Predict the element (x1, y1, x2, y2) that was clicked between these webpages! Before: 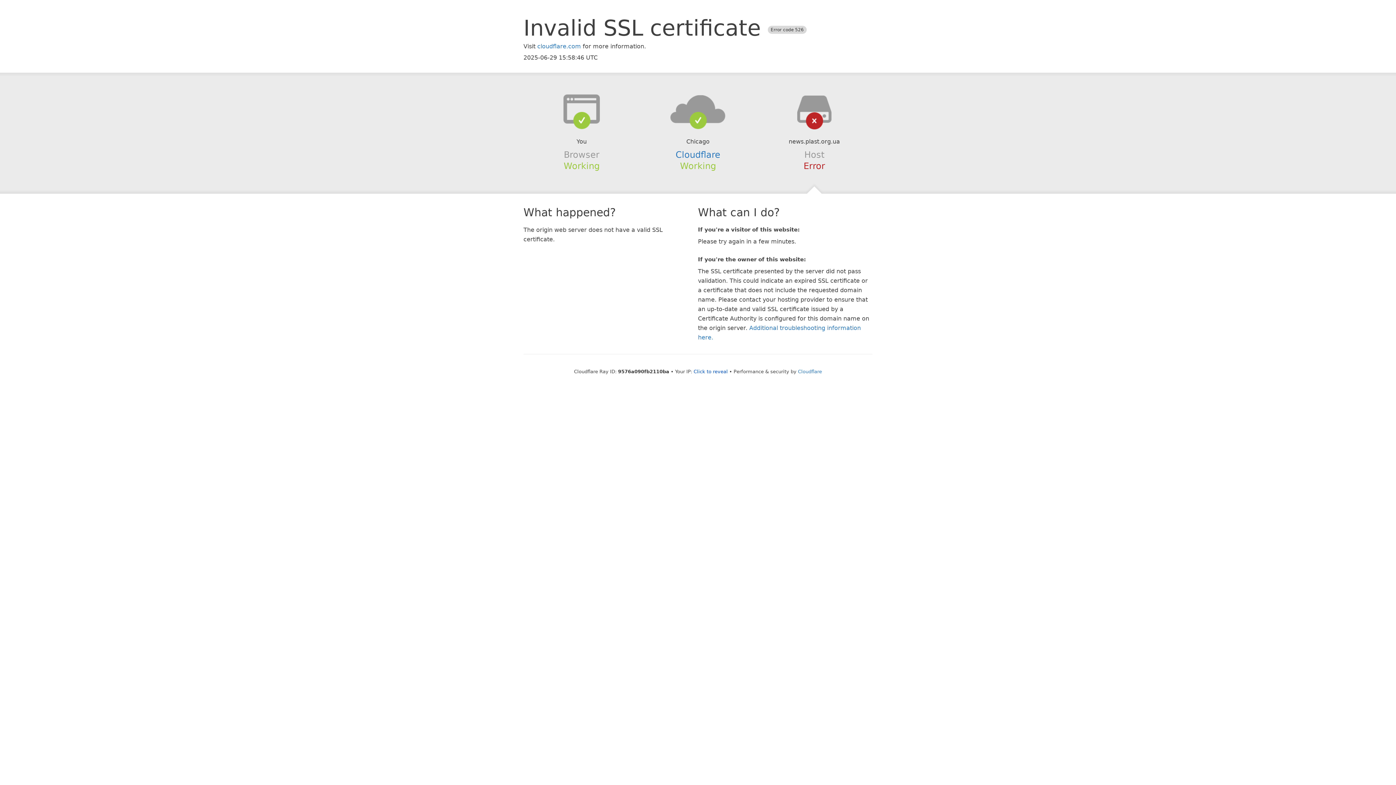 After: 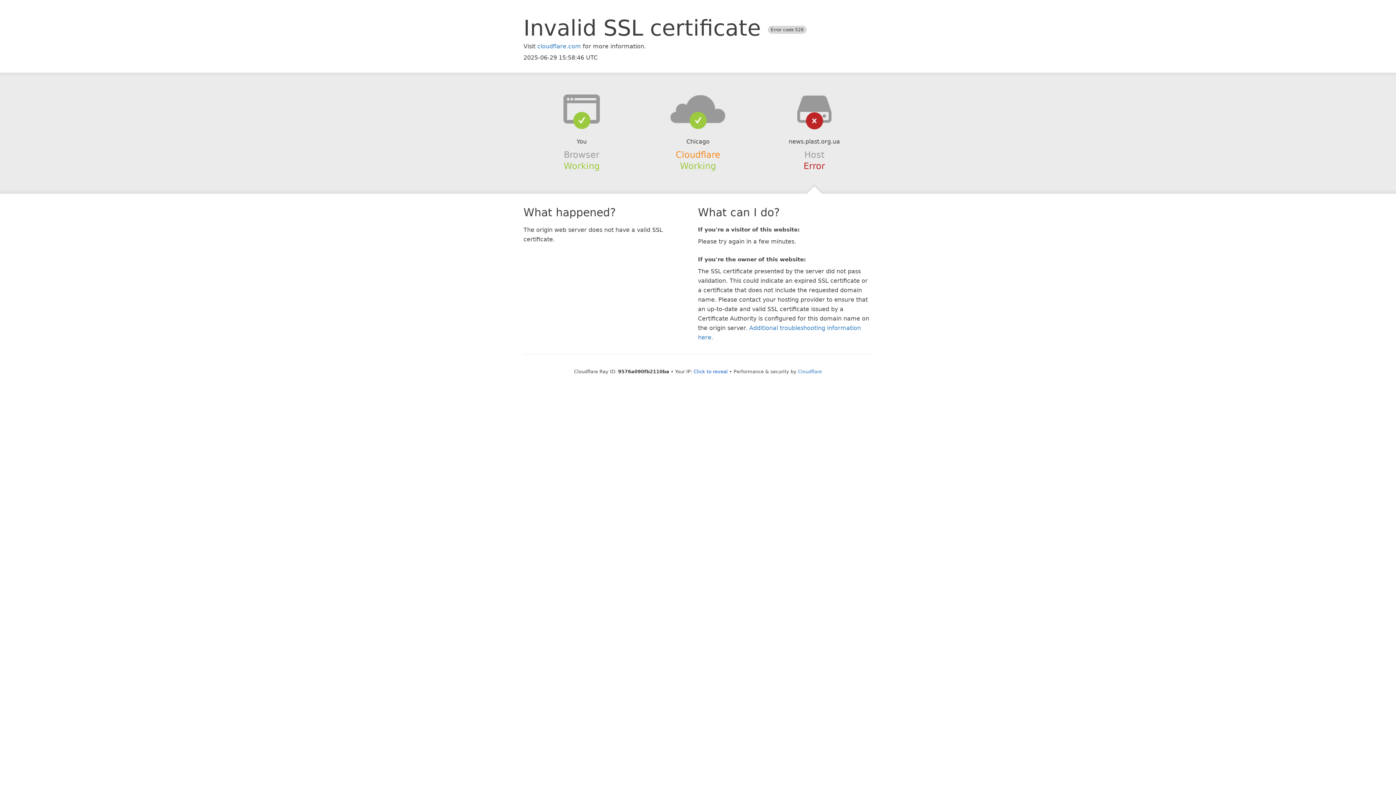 Action: label: Cloudflare bbox: (675, 149, 720, 159)